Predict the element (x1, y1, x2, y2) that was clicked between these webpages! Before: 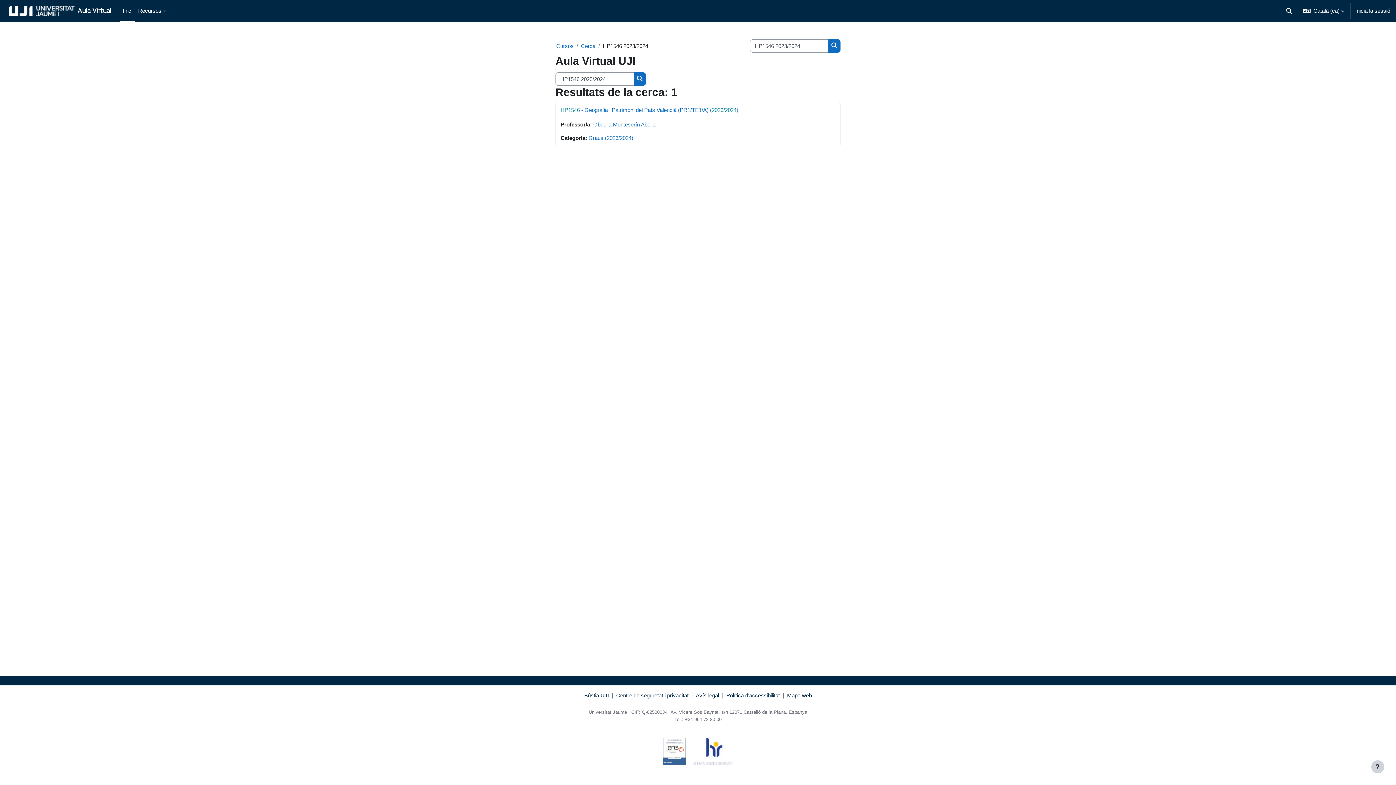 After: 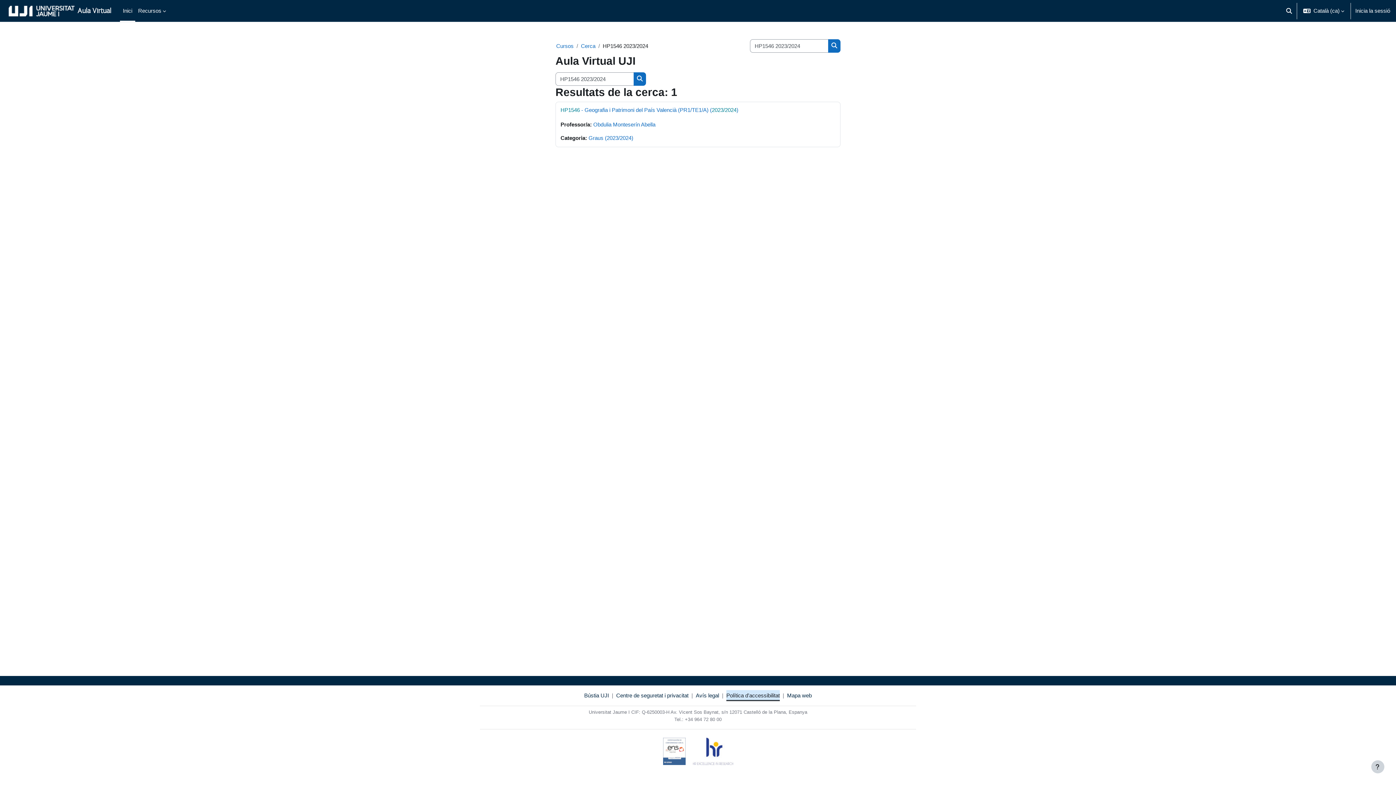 Action: bbox: (726, 691, 780, 700) label: Política d'accessibilitat